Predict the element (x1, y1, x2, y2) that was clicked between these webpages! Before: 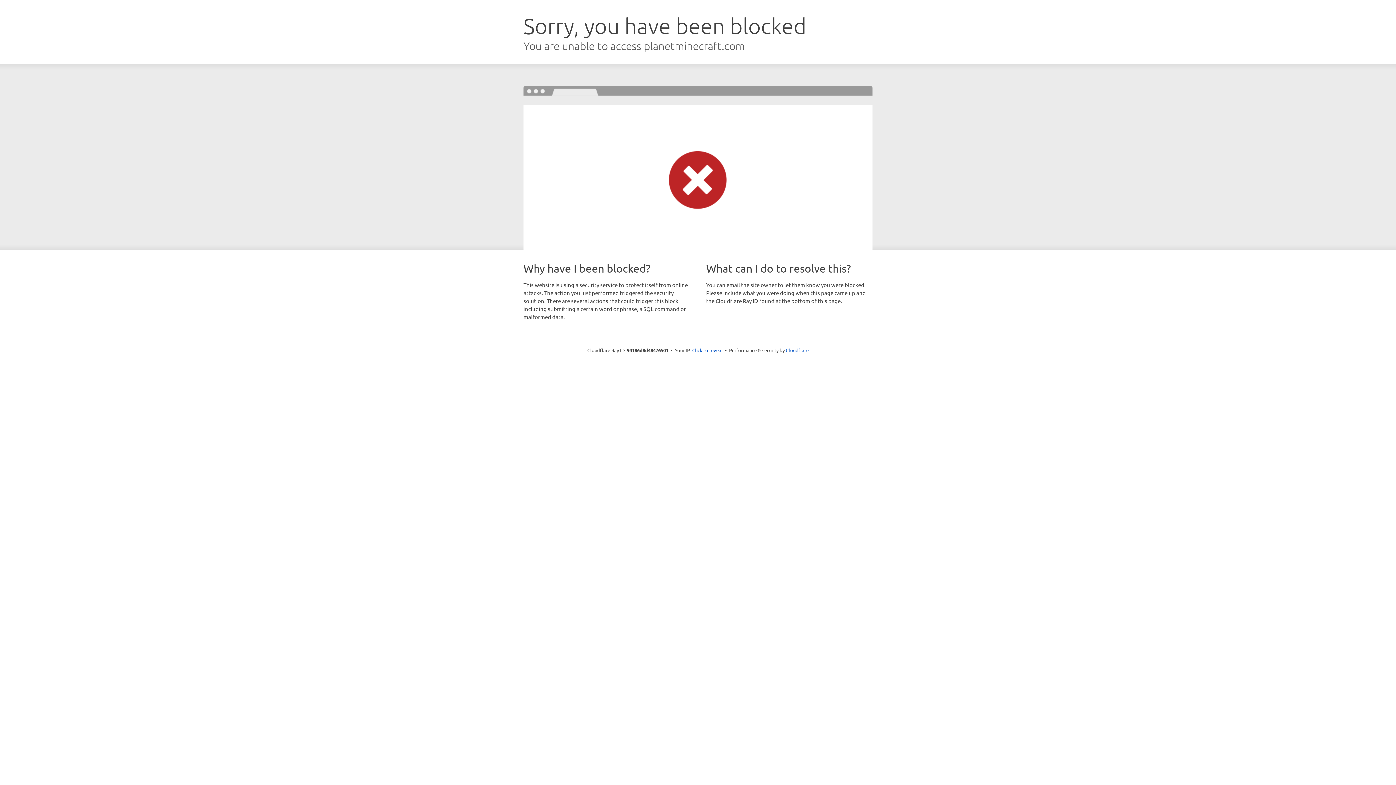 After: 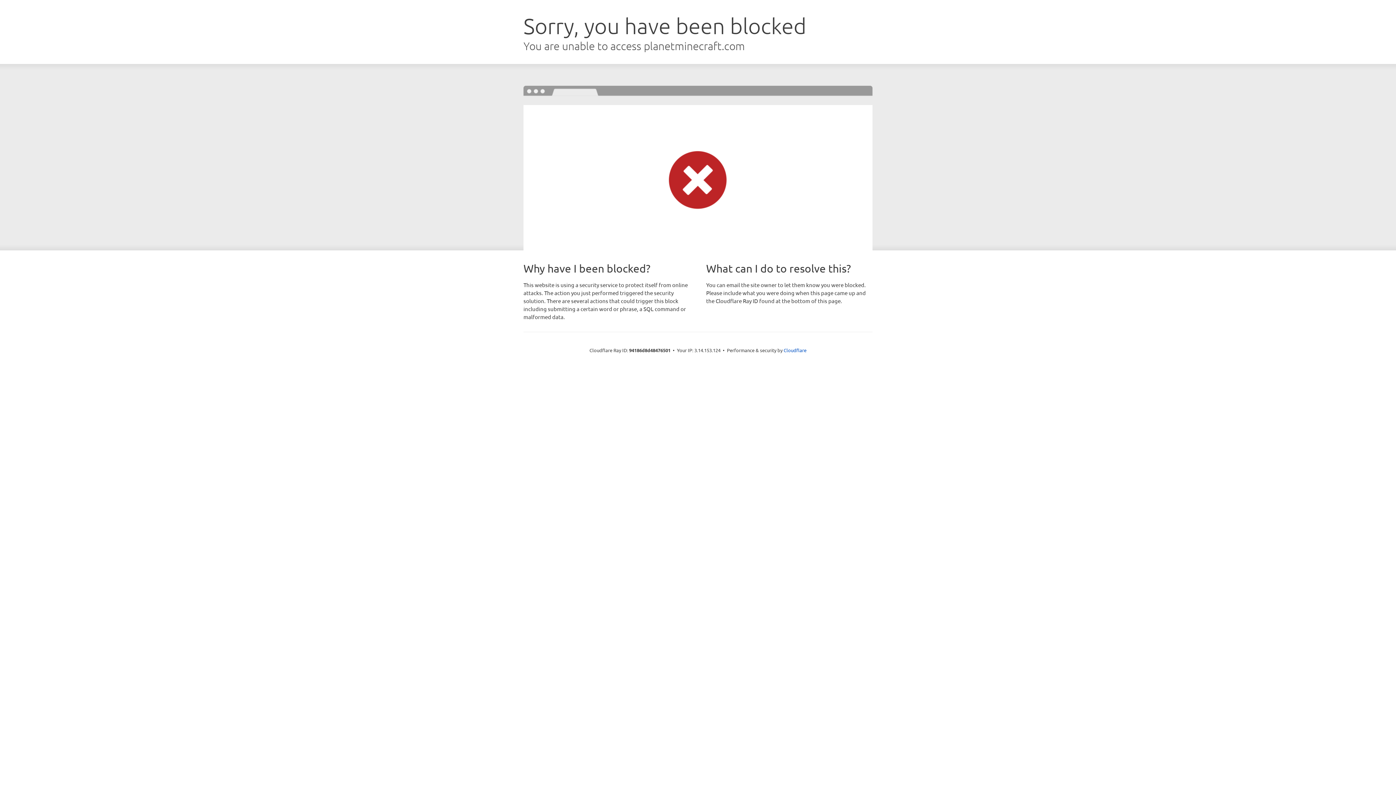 Action: label: Click to reveal bbox: (692, 346, 722, 353)